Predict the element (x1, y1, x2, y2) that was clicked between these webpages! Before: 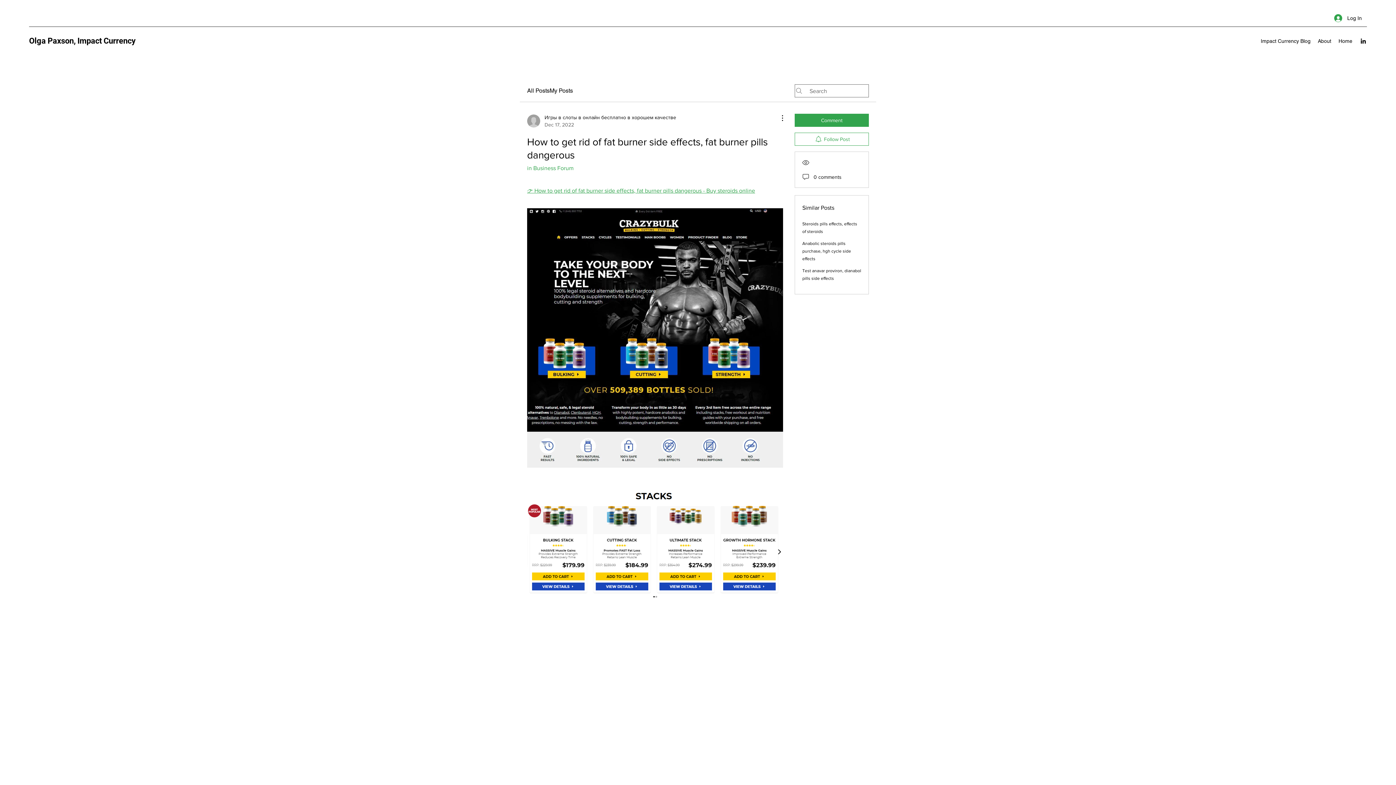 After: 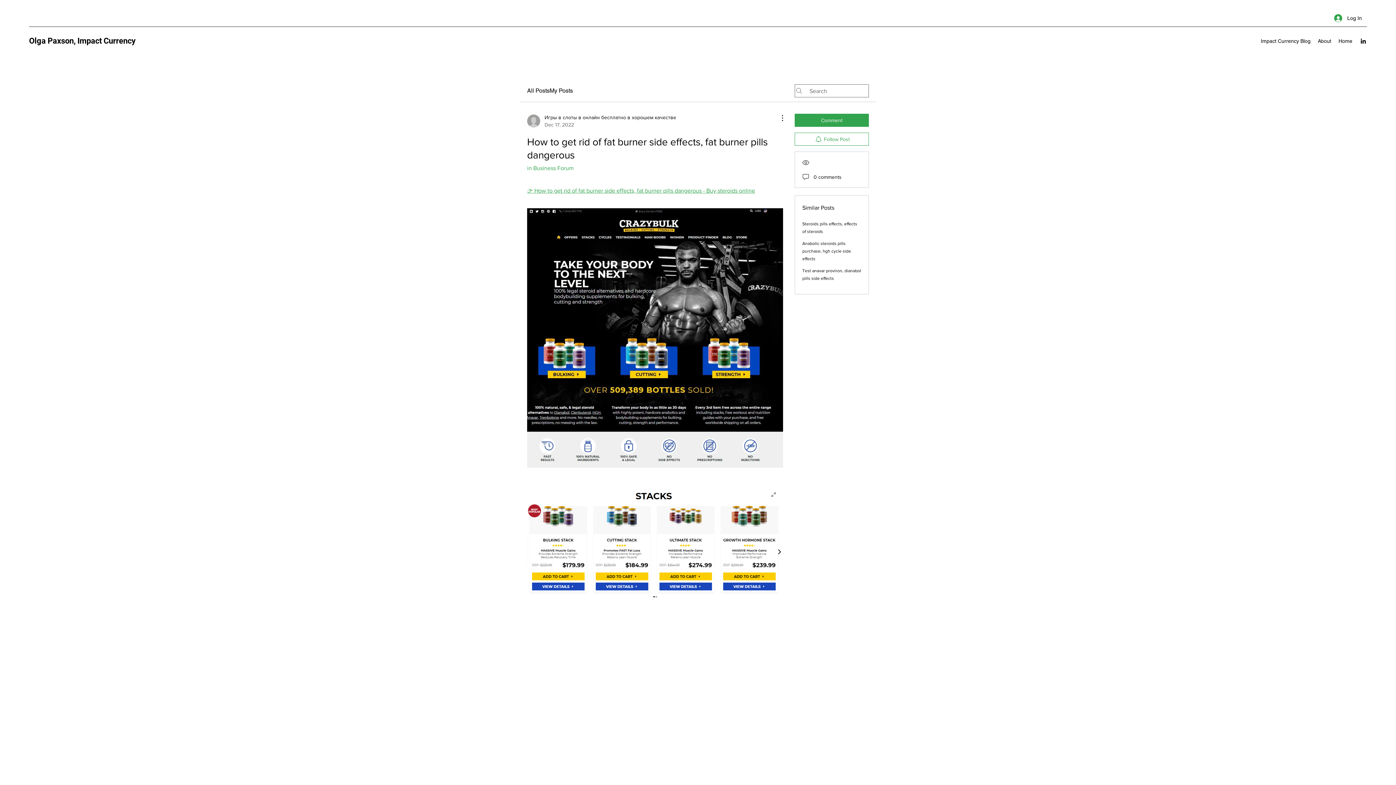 Action: bbox: (527, 485, 783, 601)